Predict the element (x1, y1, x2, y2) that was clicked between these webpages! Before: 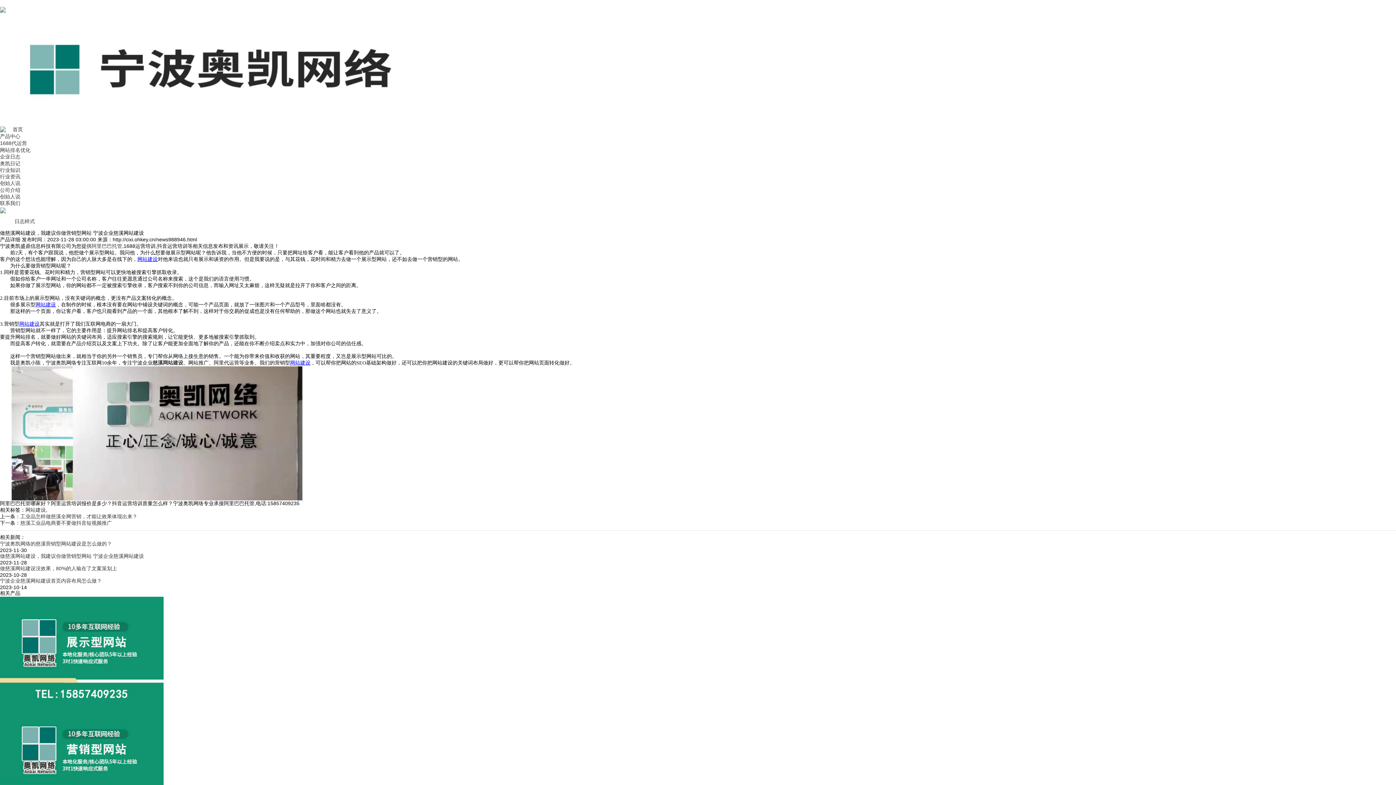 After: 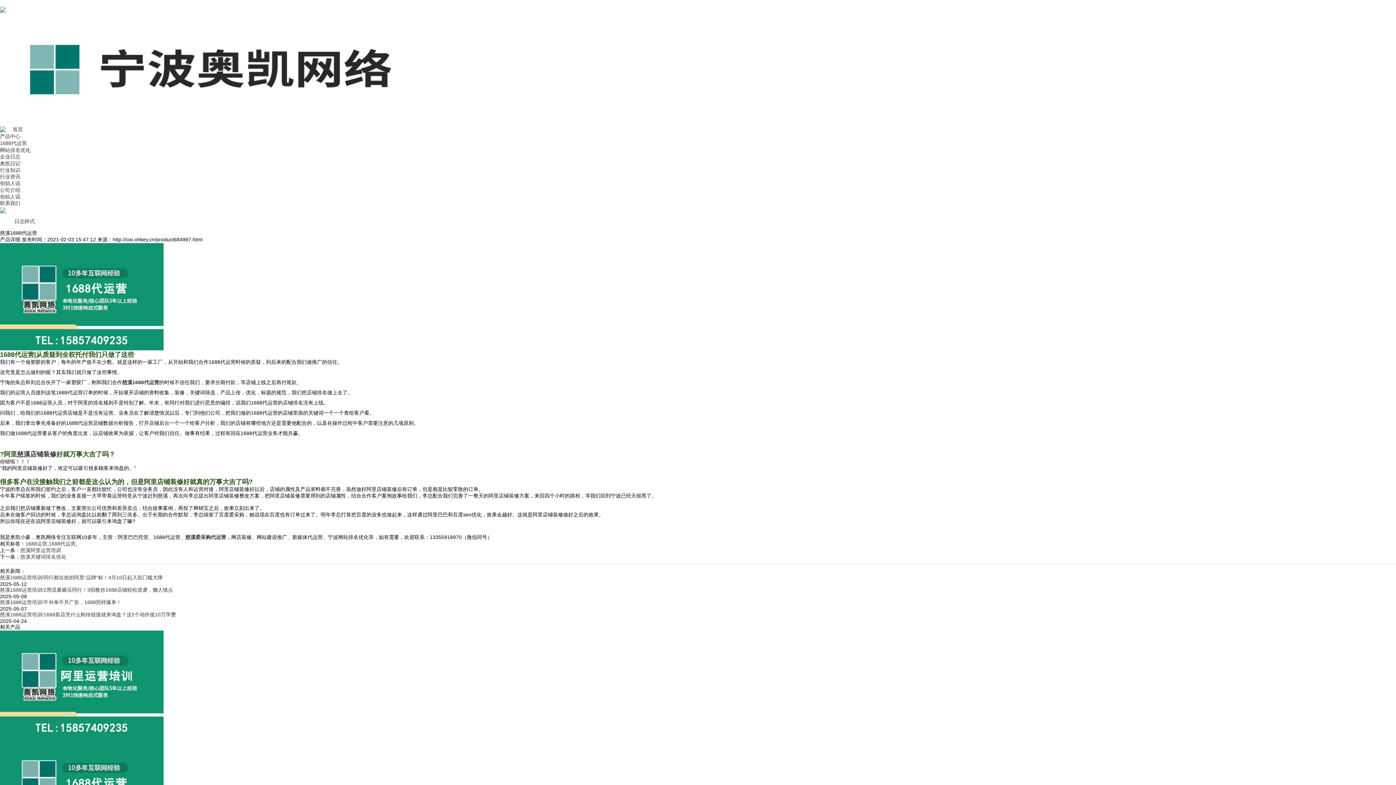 Action: label: 1688代运营 bbox: (0, 140, 26, 146)